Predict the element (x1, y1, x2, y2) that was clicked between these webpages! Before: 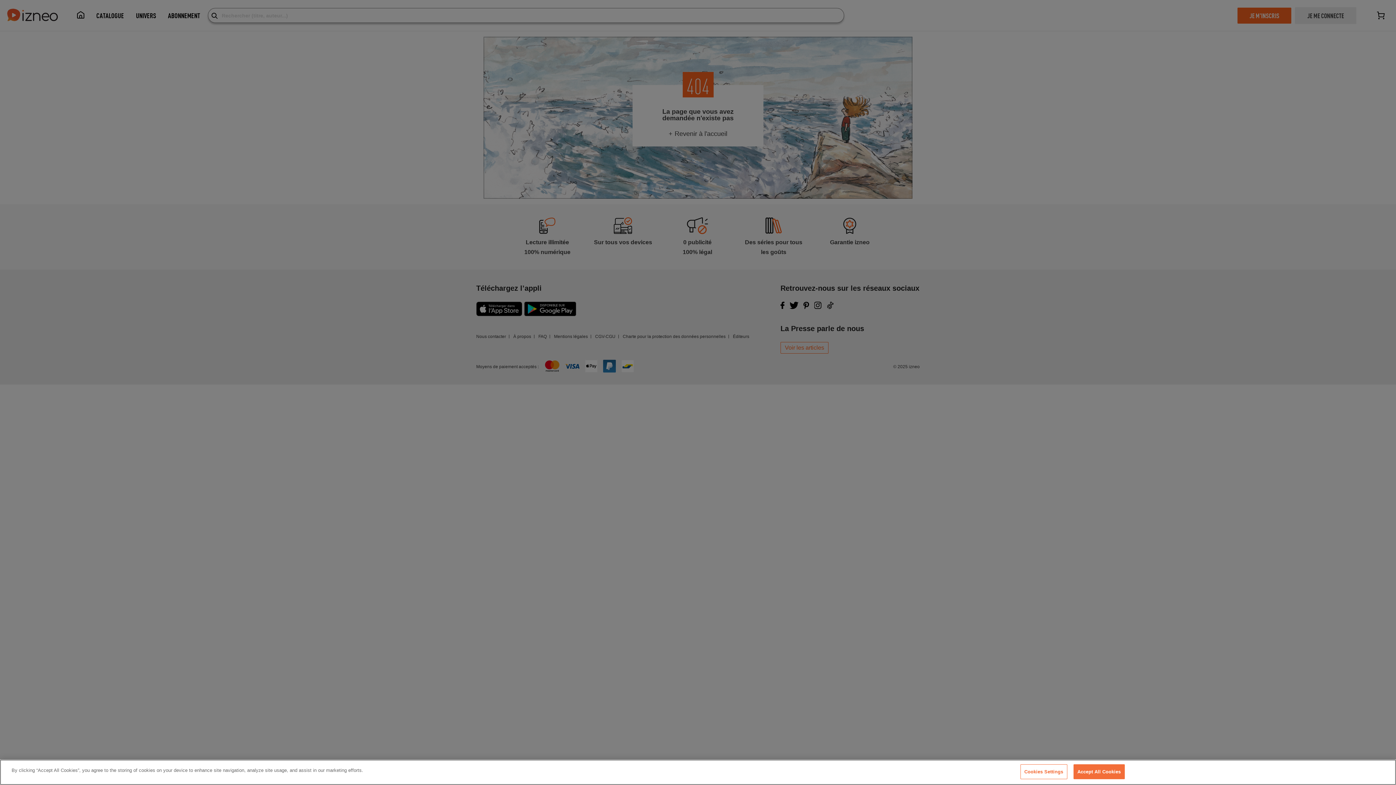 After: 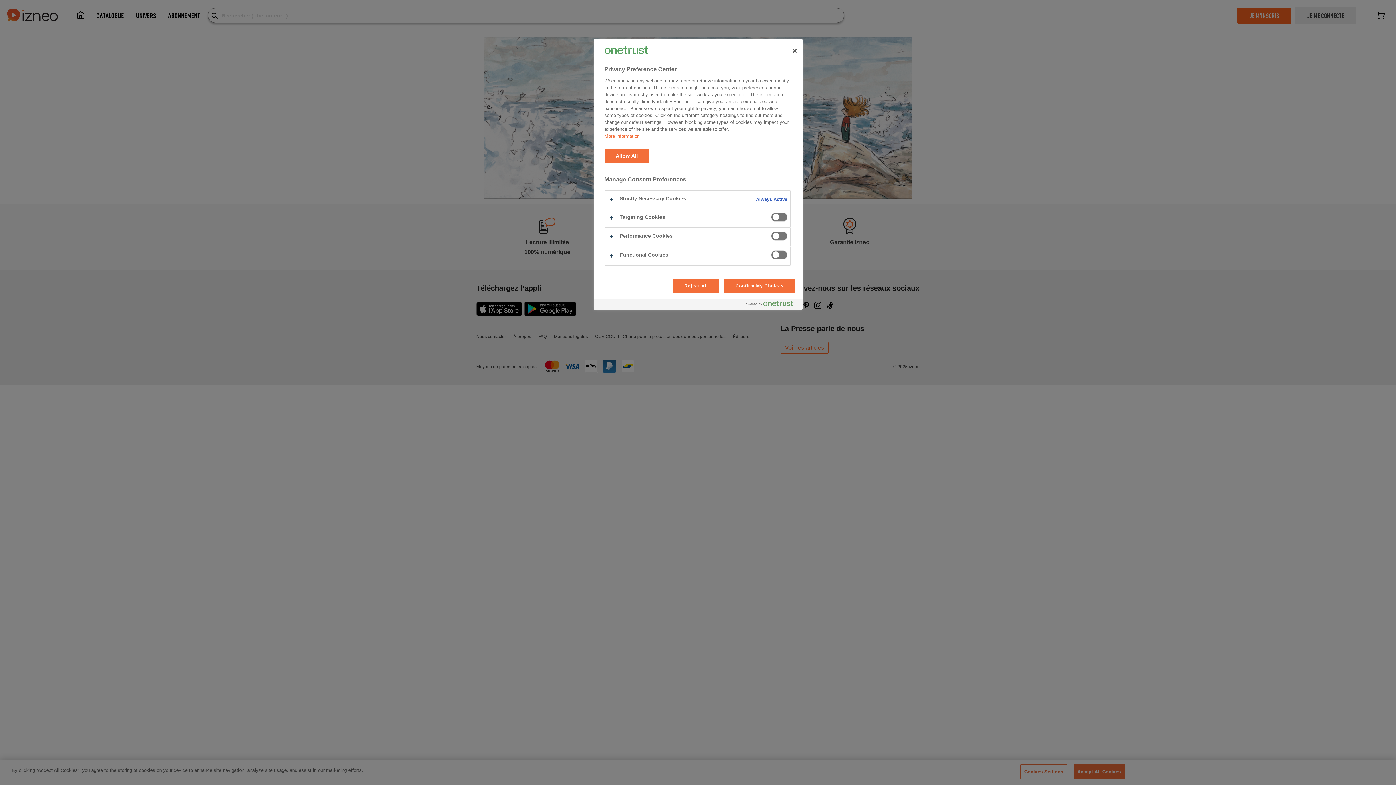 Action: label: Cookies Settings bbox: (1020, 764, 1067, 779)